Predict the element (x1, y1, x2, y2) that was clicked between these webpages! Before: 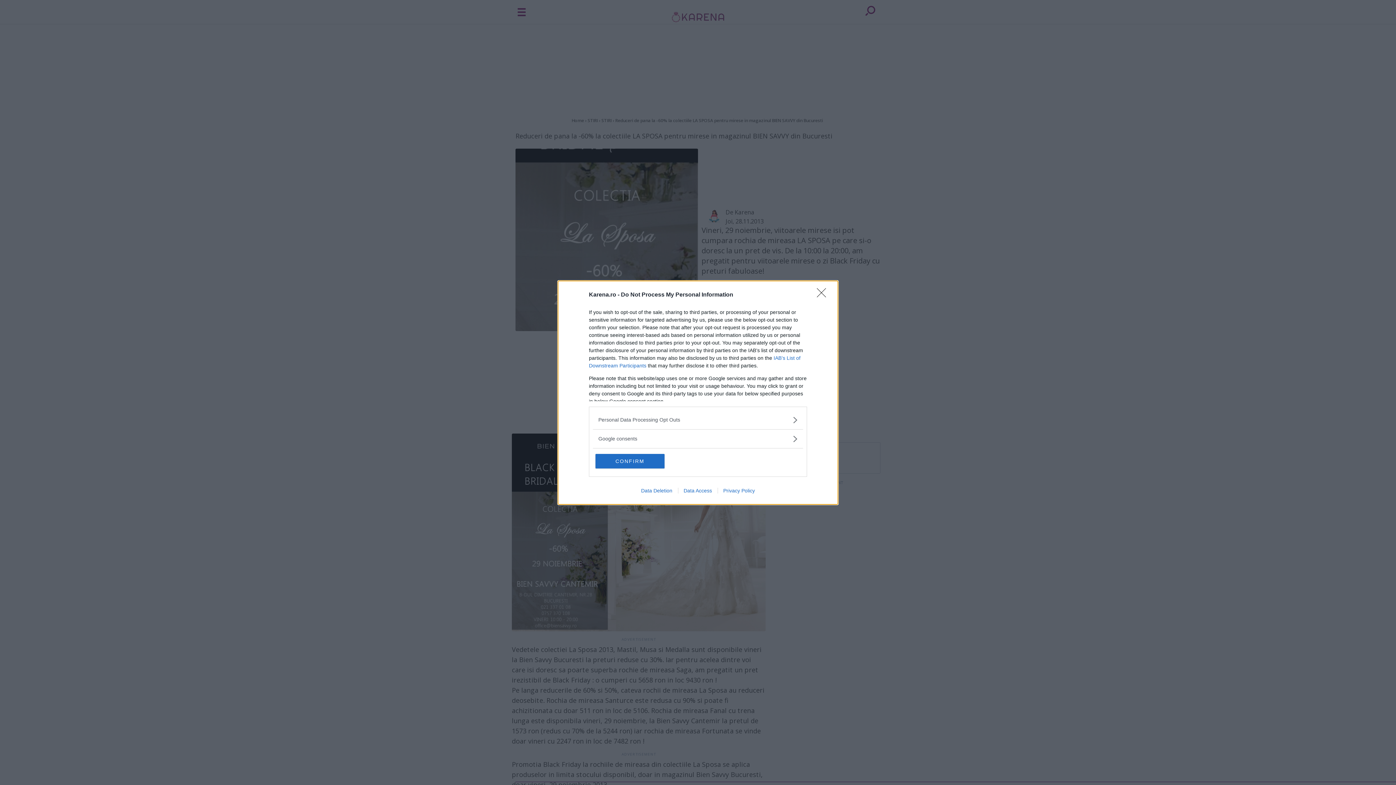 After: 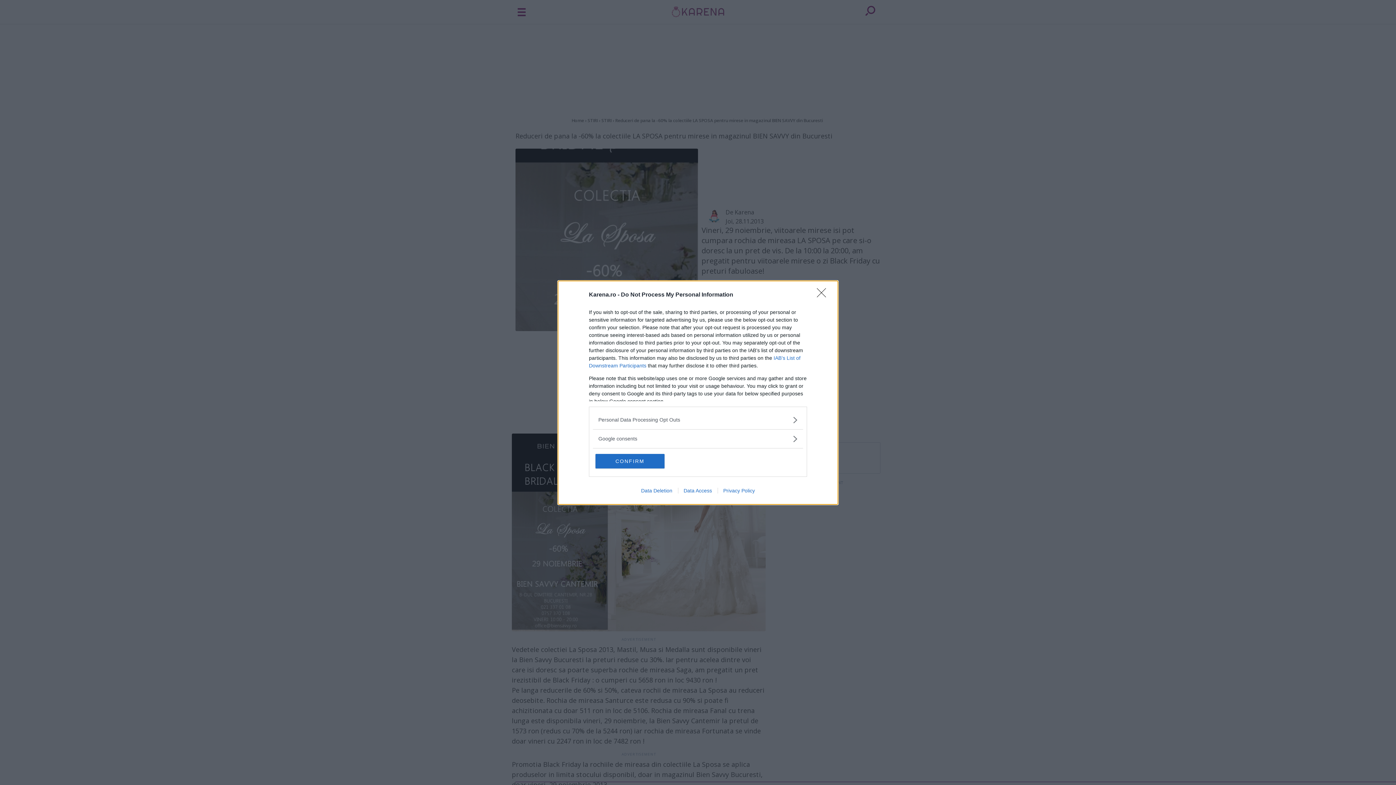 Action: label: Data Access bbox: (678, 487, 717, 493)